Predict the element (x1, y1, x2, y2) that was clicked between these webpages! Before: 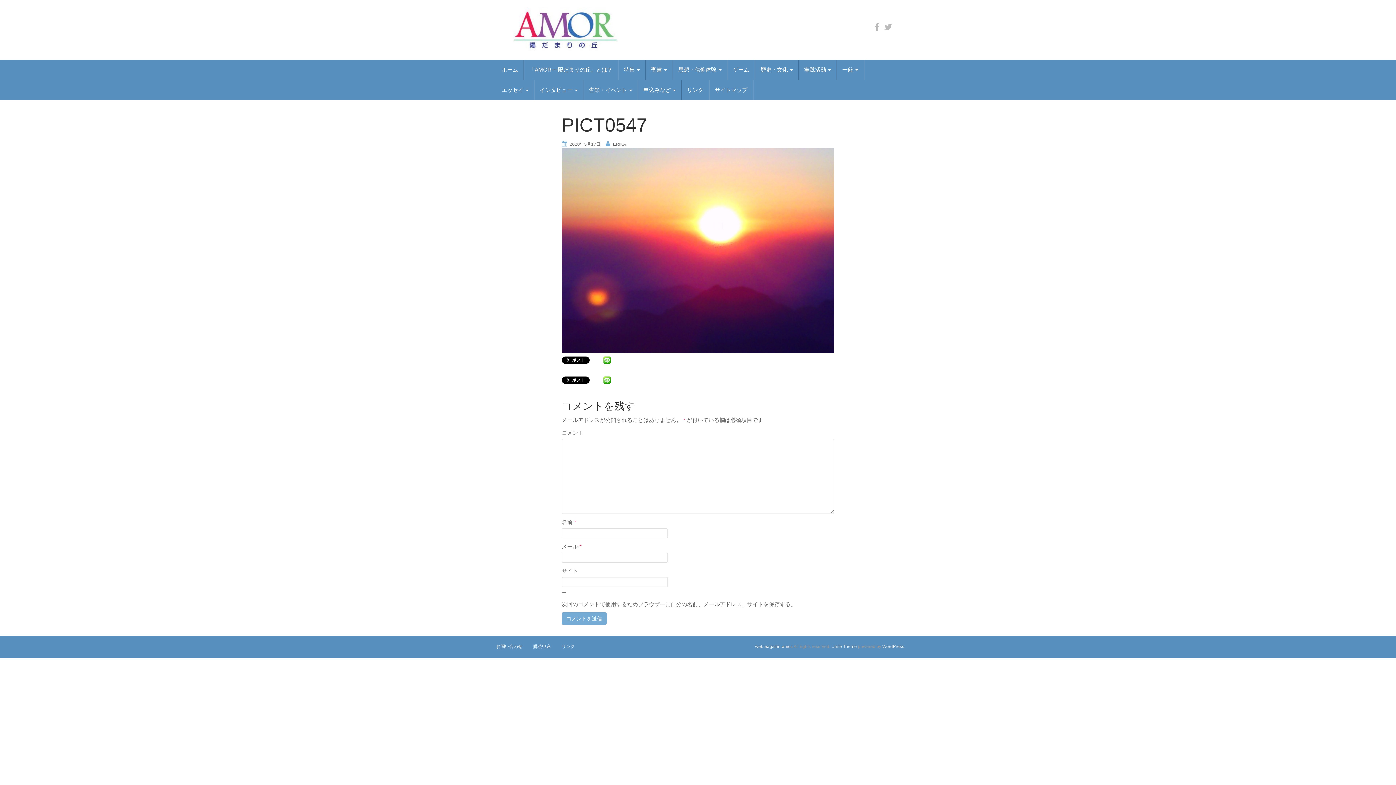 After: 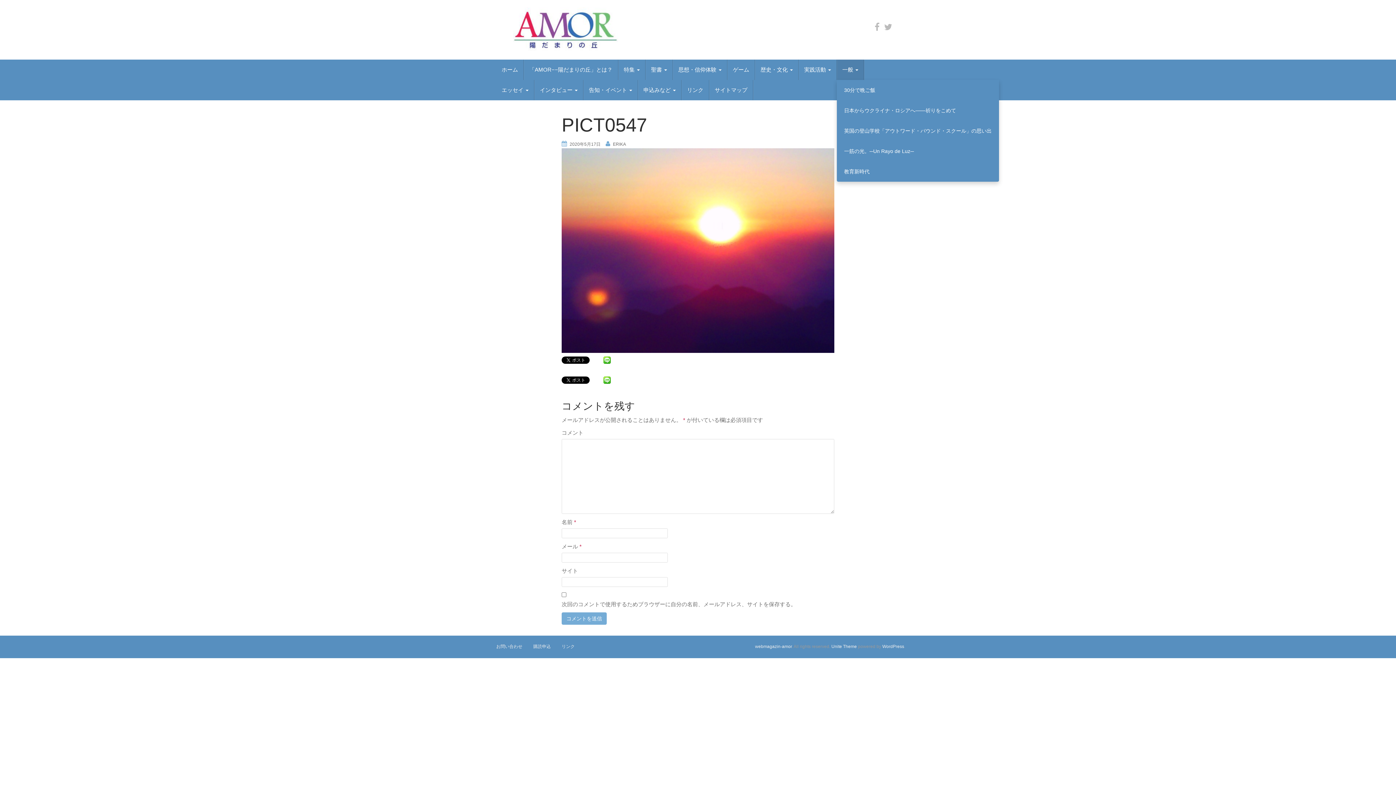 Action: bbox: (837, 59, 864, 80) label: 一般 